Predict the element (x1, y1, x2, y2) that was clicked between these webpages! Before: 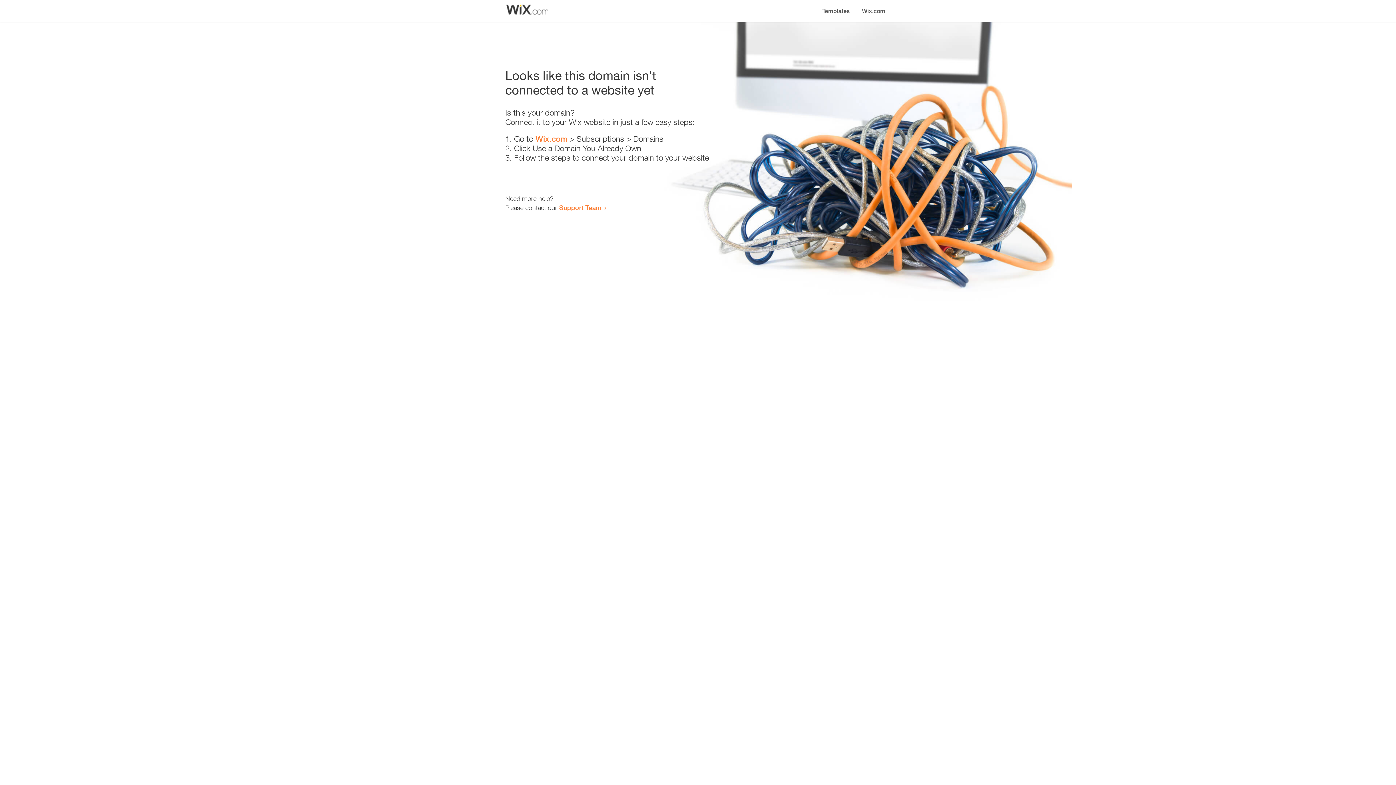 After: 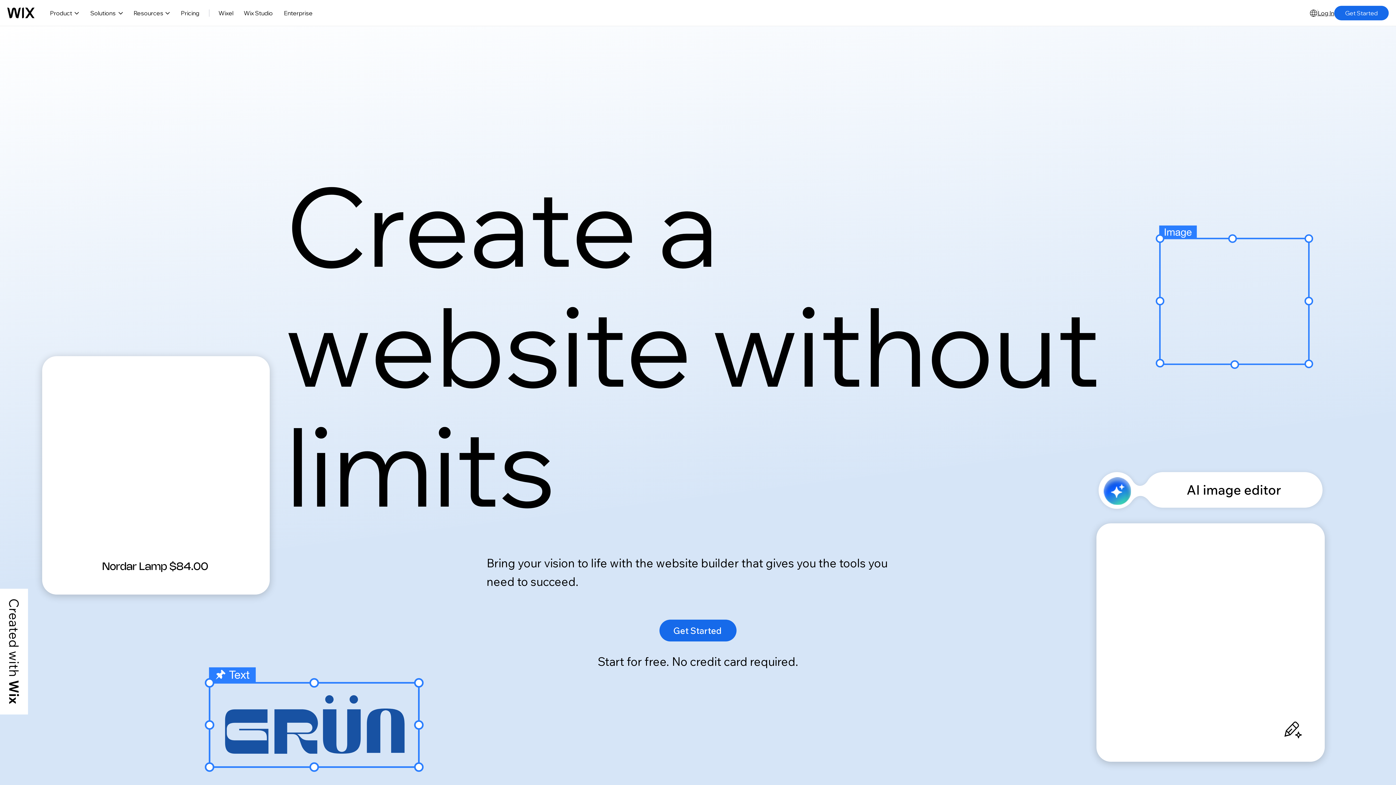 Action: bbox: (535, 134, 567, 143) label: Wix.com